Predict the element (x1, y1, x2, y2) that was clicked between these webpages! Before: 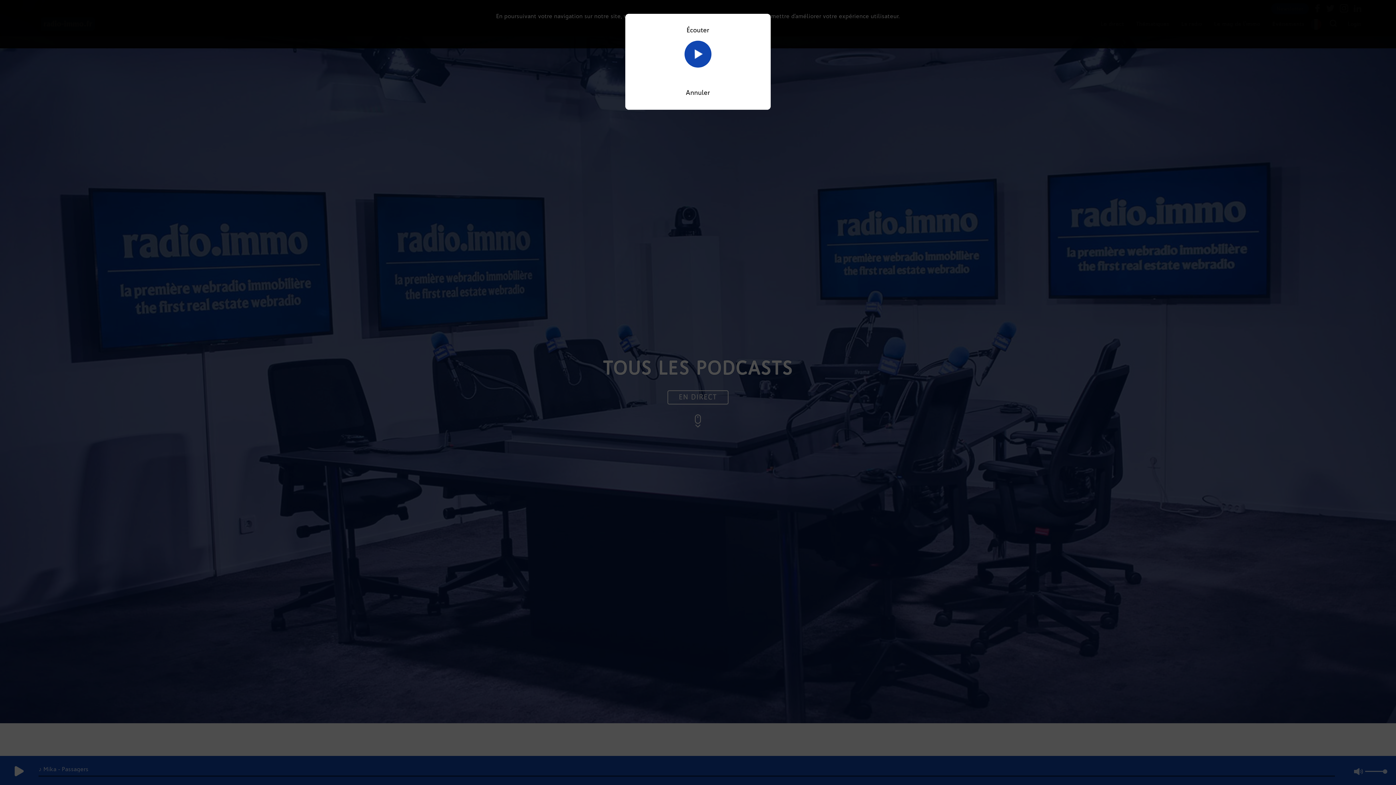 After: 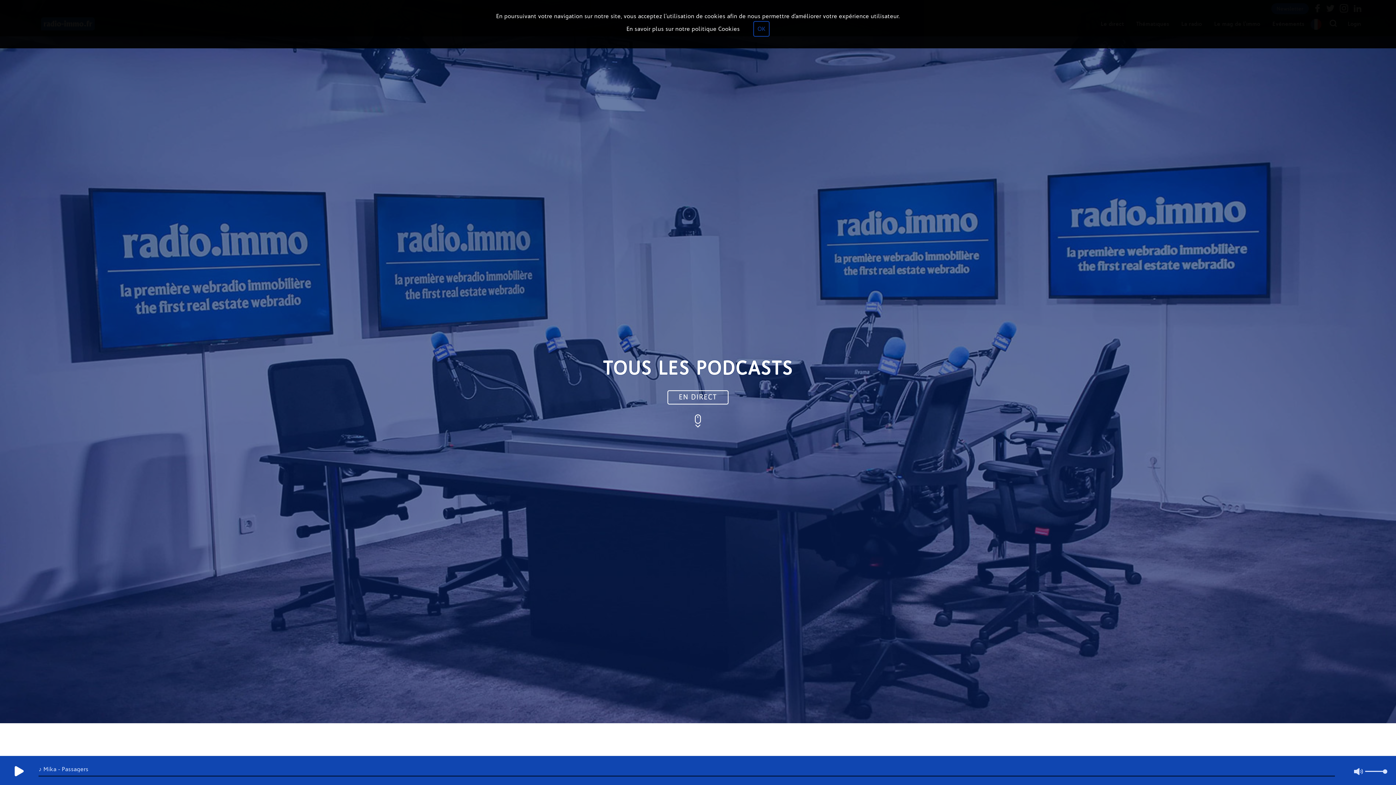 Action: bbox: (686, 88, 710, 96) label: Annuler